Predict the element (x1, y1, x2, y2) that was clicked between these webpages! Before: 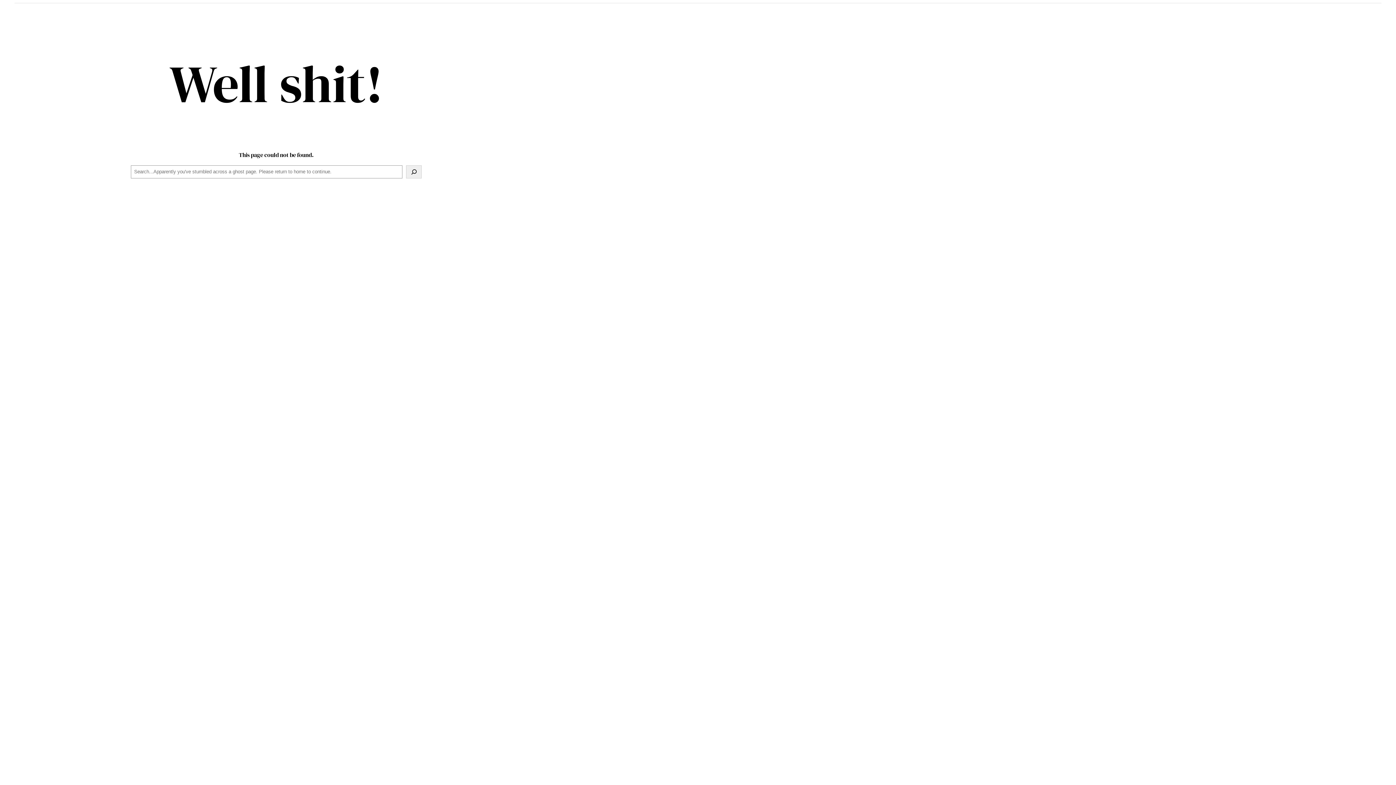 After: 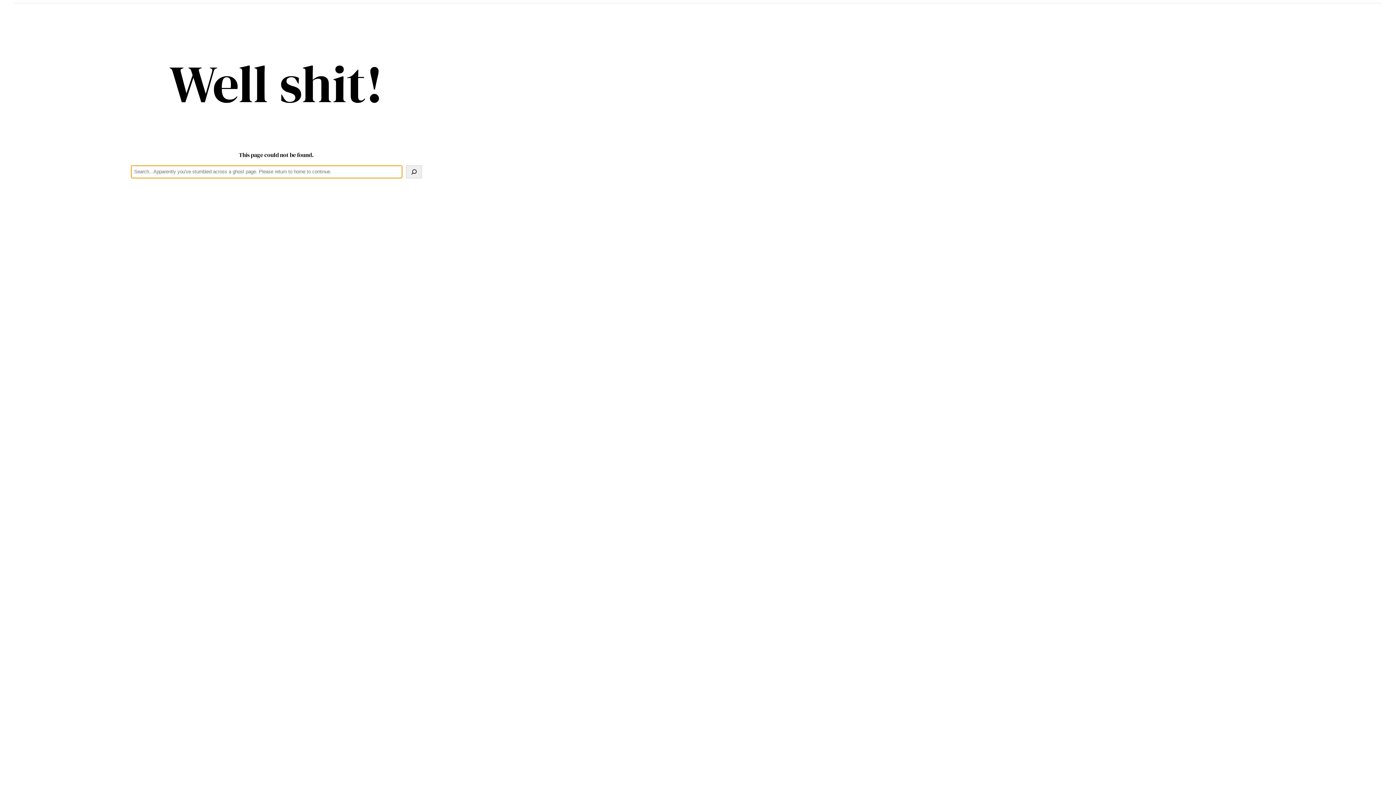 Action: label: Search bbox: (406, 165, 421, 178)